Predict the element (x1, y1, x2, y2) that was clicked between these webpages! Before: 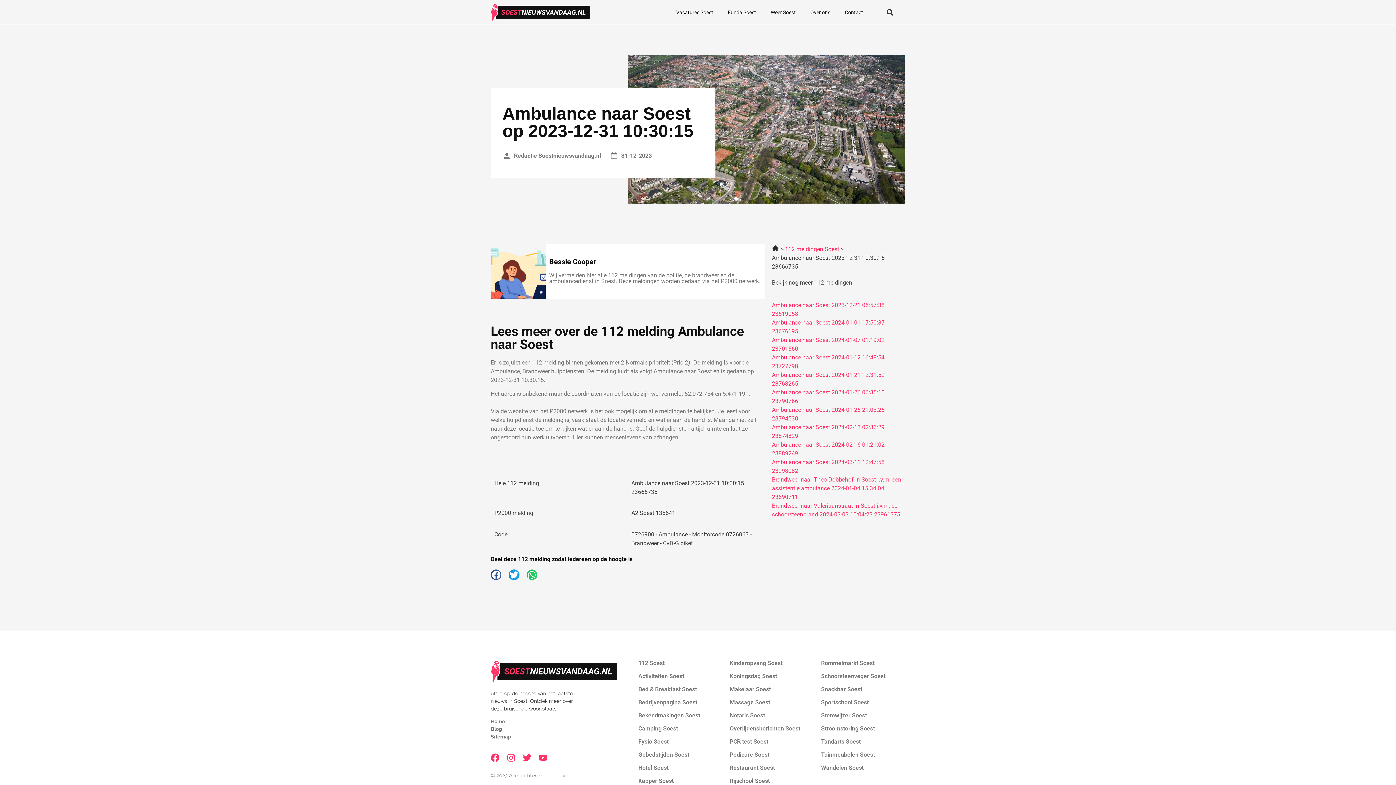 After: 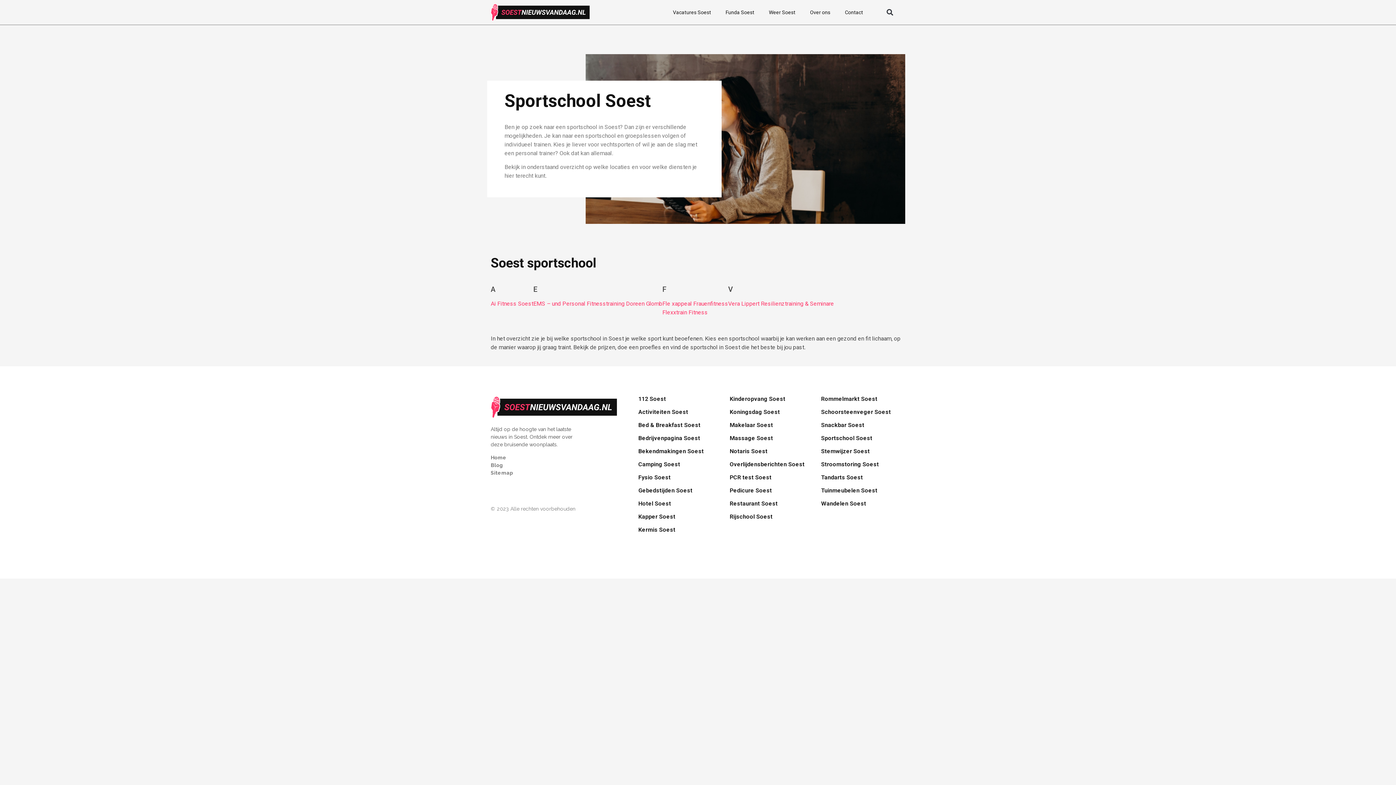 Action: label: Sportschool Soest bbox: (821, 699, 868, 706)